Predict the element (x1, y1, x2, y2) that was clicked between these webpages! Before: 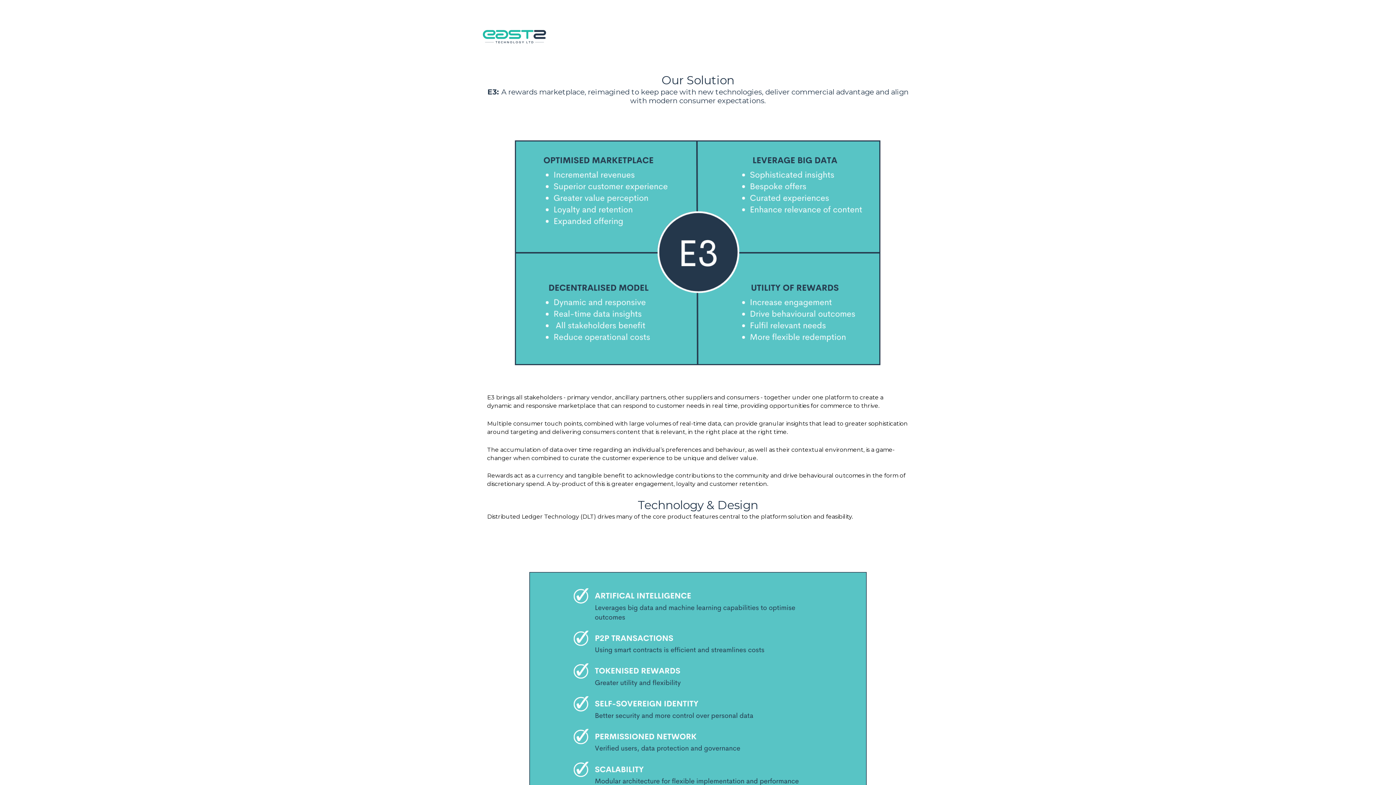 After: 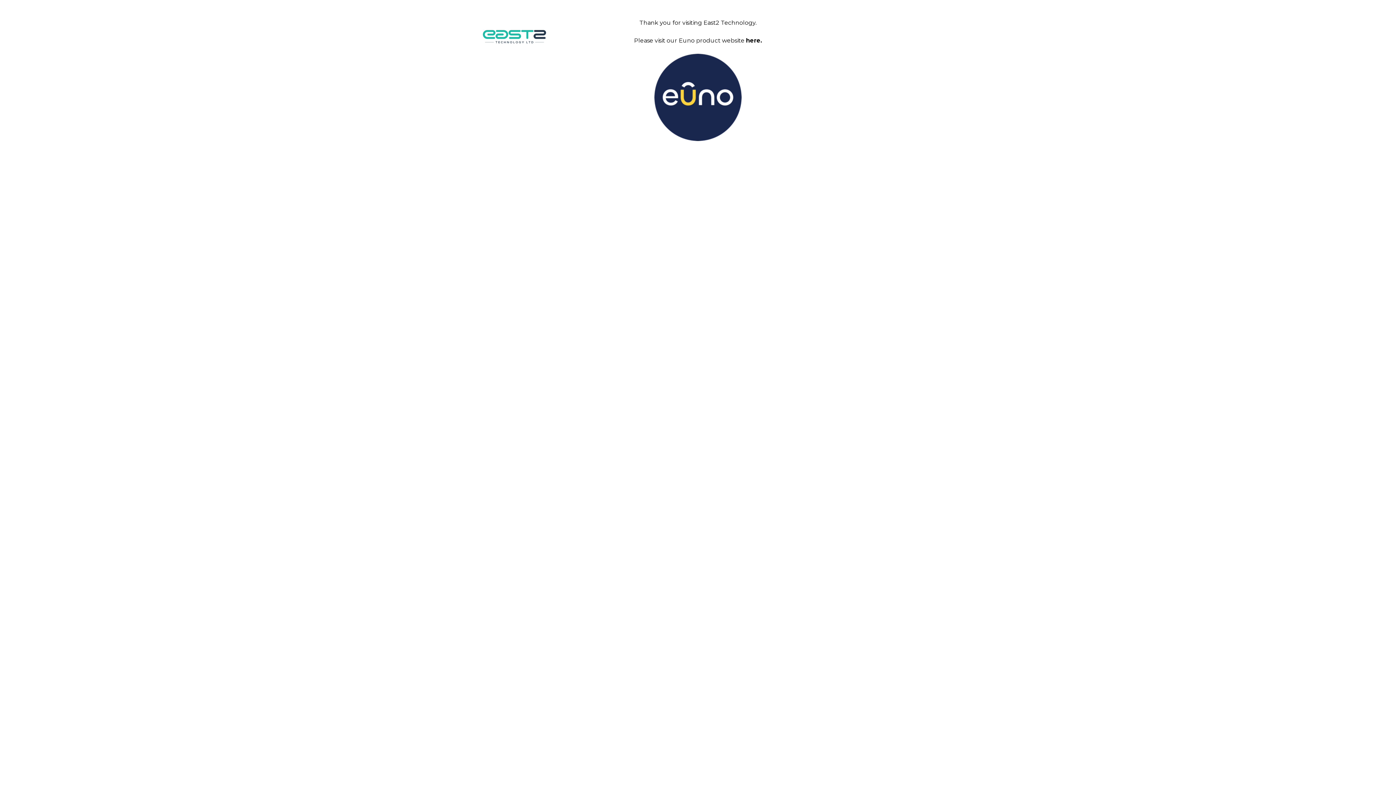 Action: bbox: (480, 32, 549, 39)